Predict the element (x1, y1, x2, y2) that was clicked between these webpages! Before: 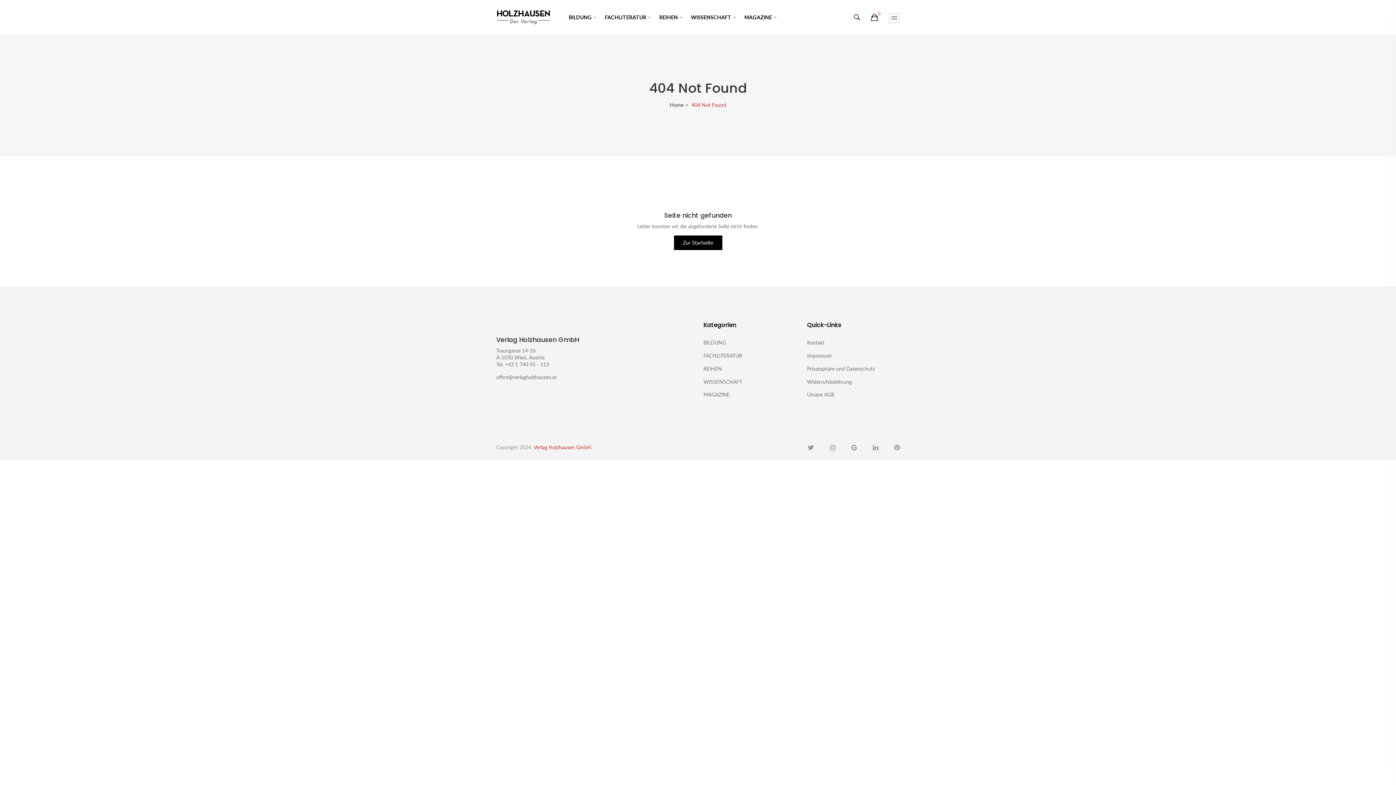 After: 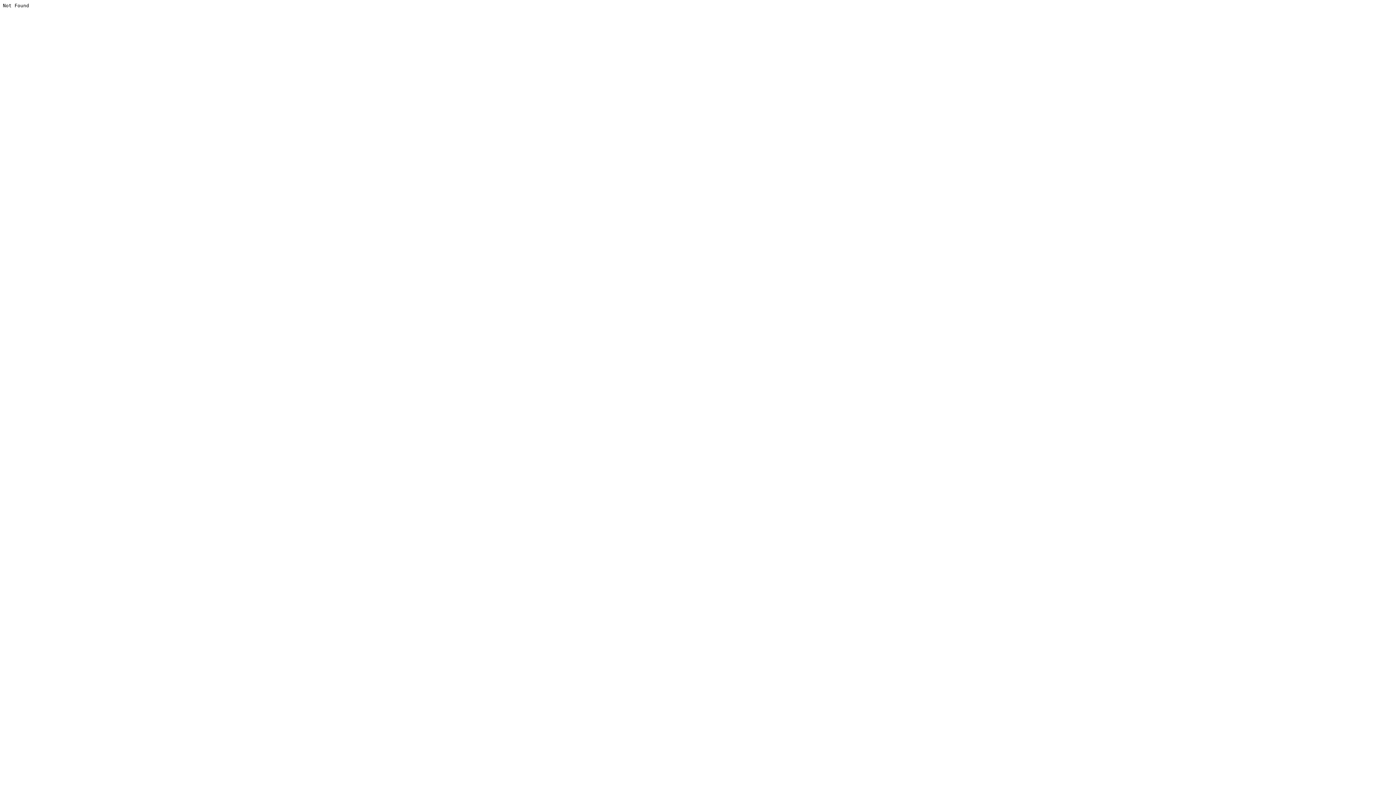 Action: bbox: (496, 373, 556, 380) label: office@verlagholzhausen.at